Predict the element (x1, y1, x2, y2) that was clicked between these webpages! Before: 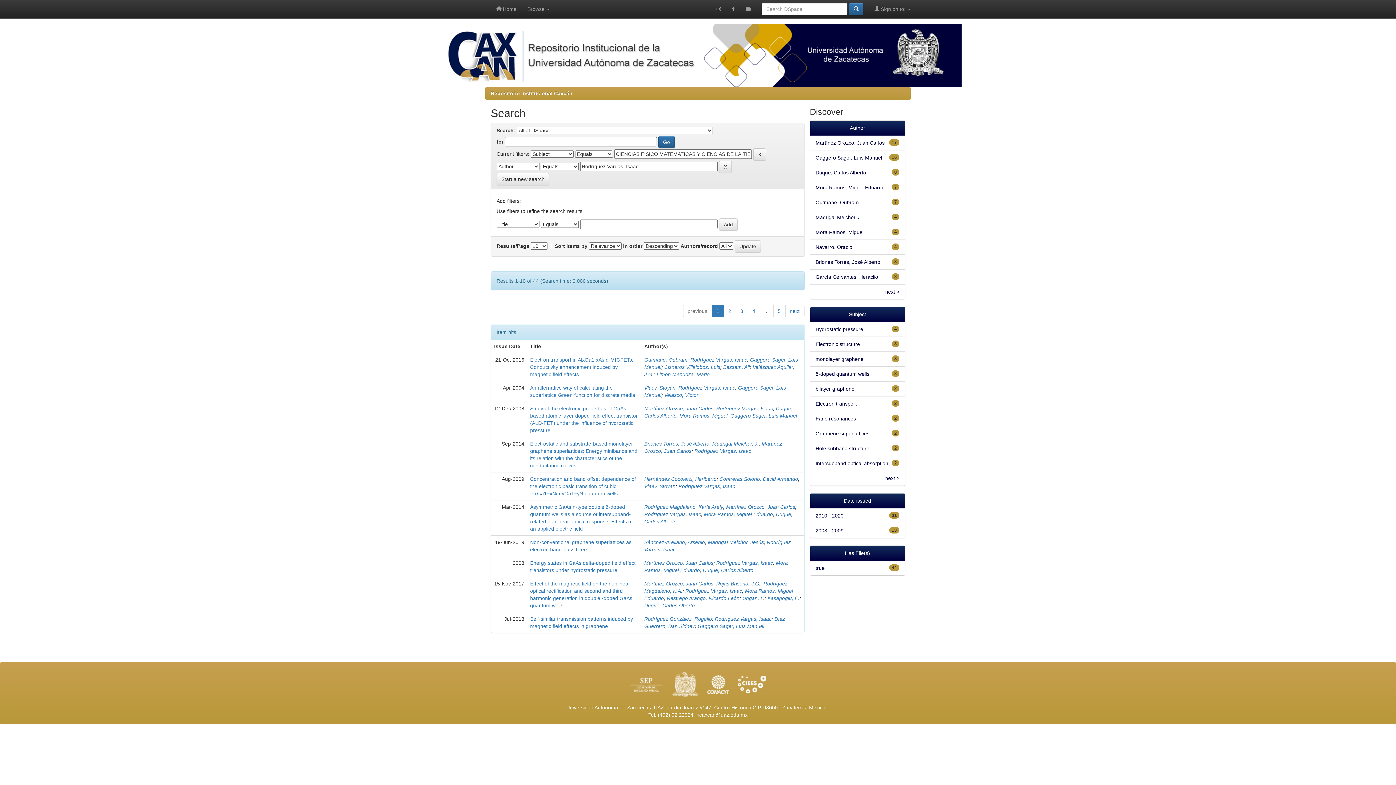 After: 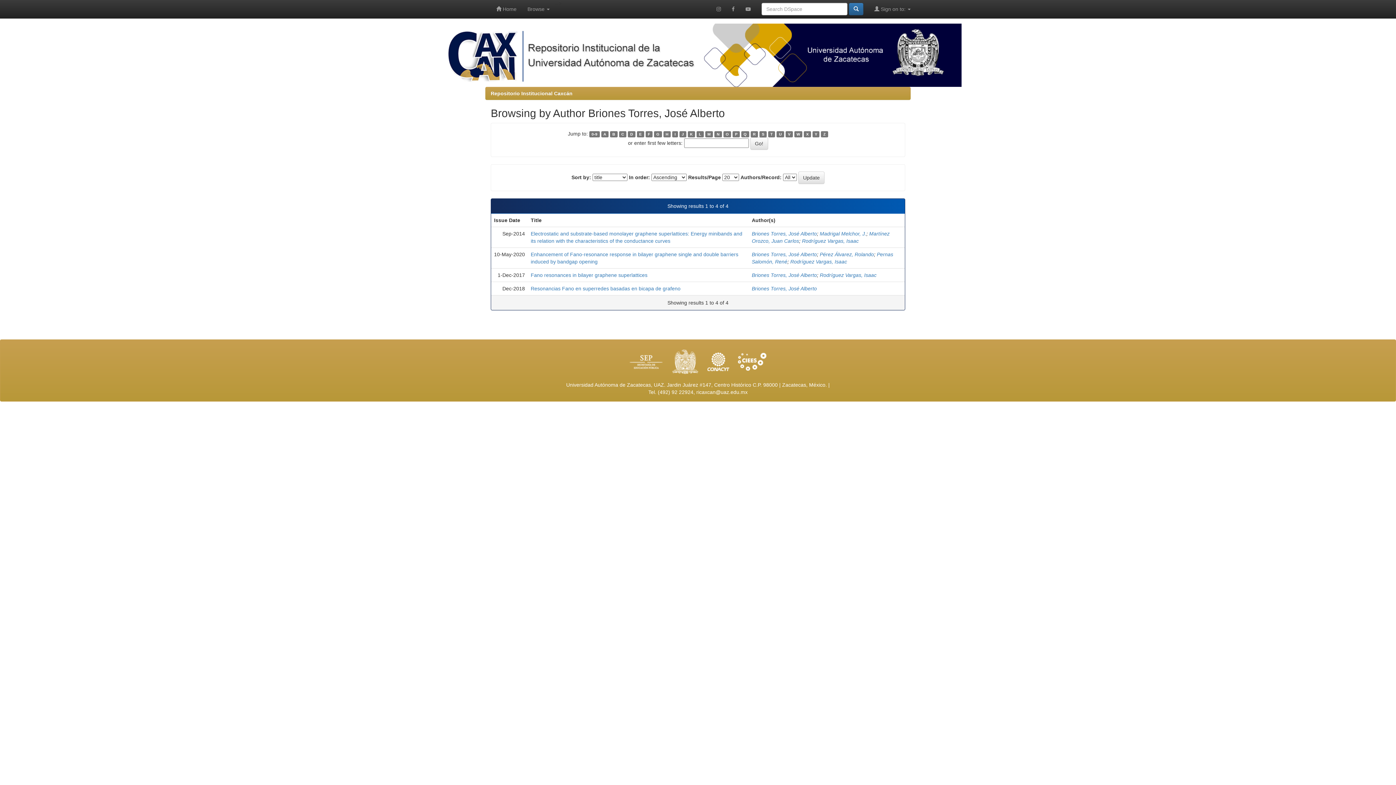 Action: label: Briones Torres, José Alberto bbox: (644, 441, 709, 446)